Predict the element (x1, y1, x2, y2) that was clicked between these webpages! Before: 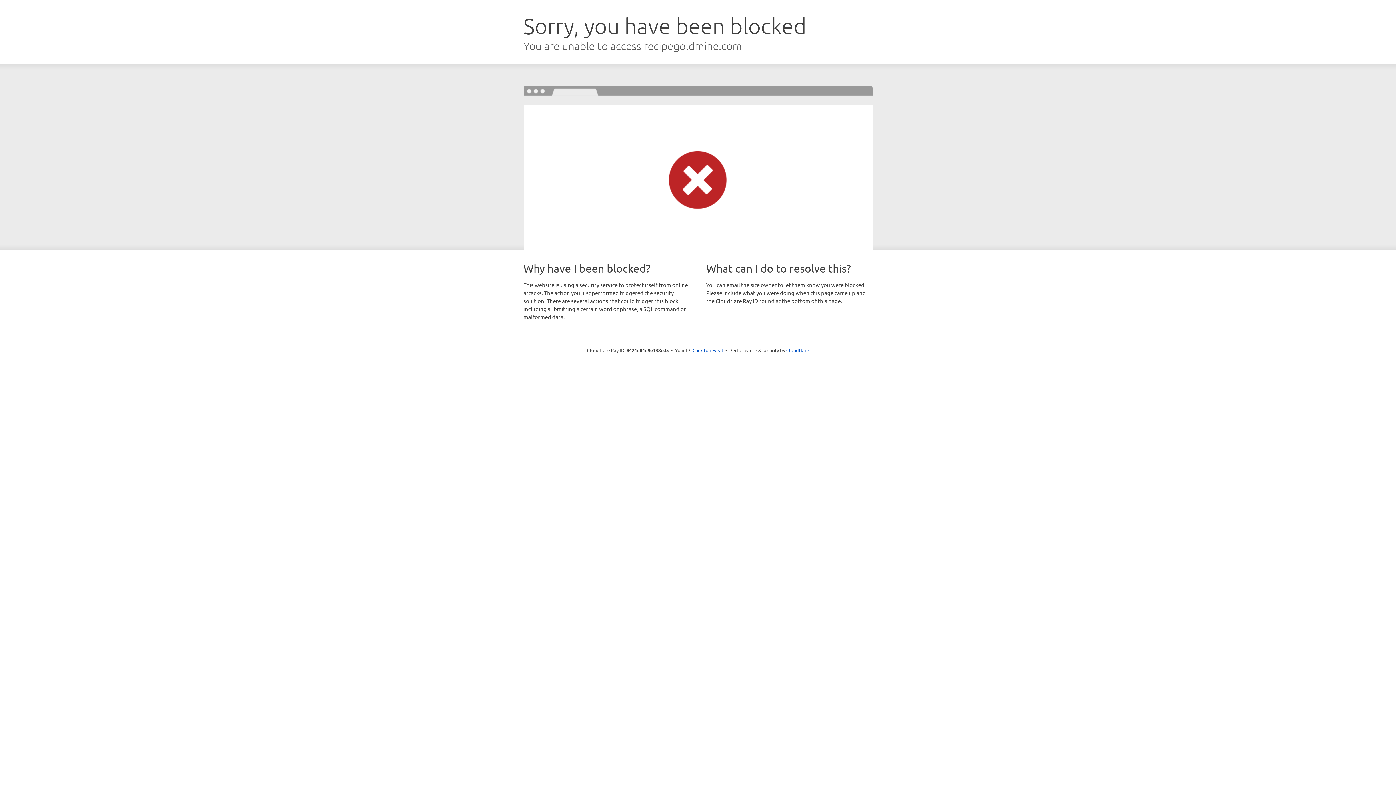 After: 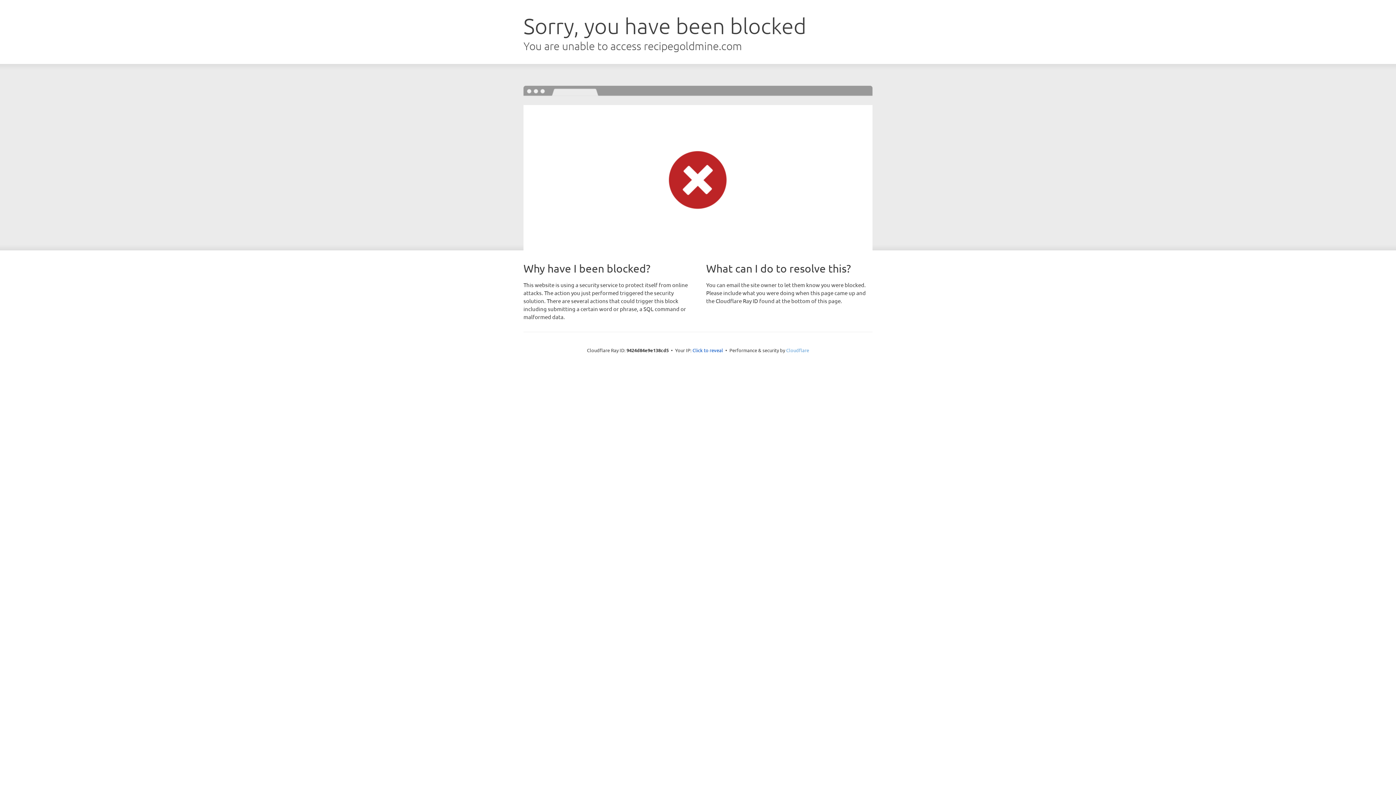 Action: label: Cloudflare bbox: (786, 347, 809, 353)